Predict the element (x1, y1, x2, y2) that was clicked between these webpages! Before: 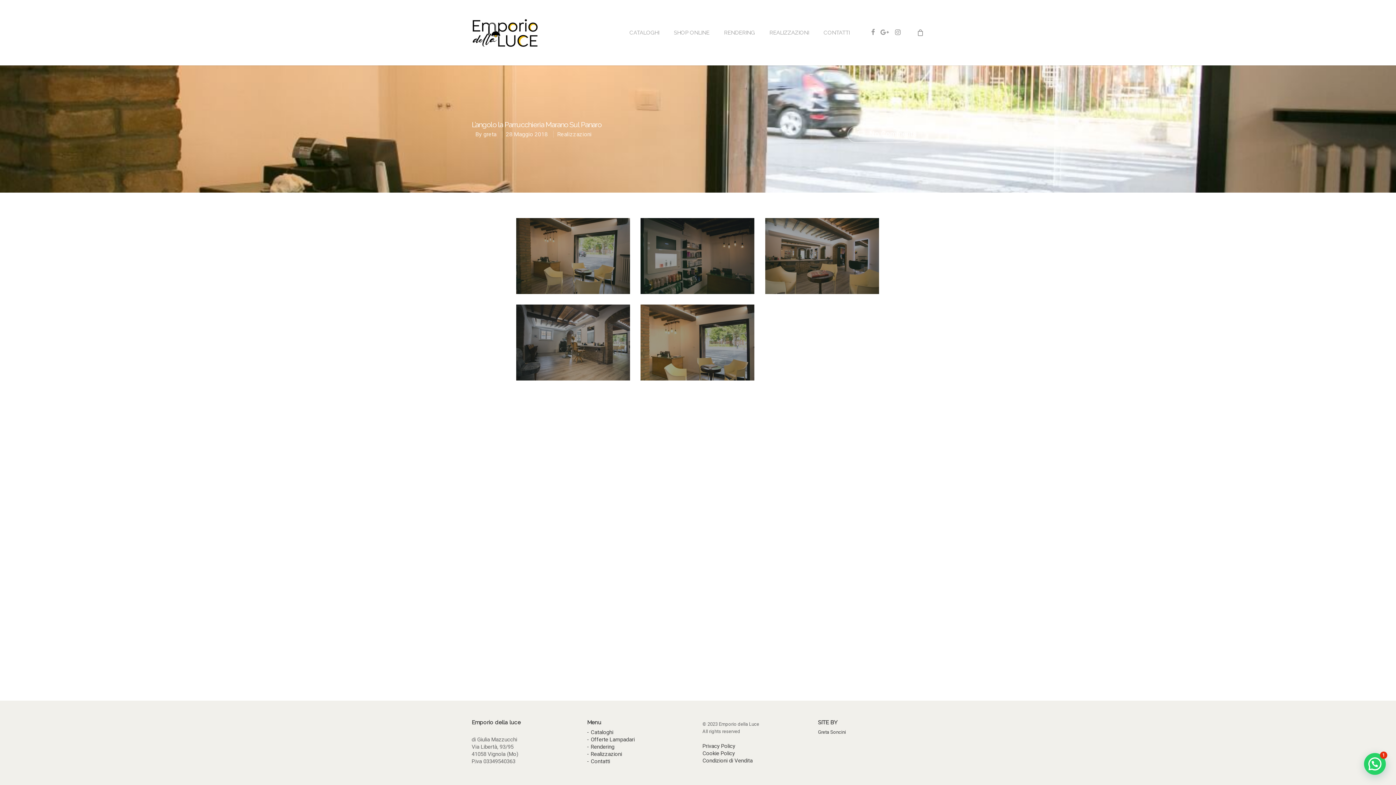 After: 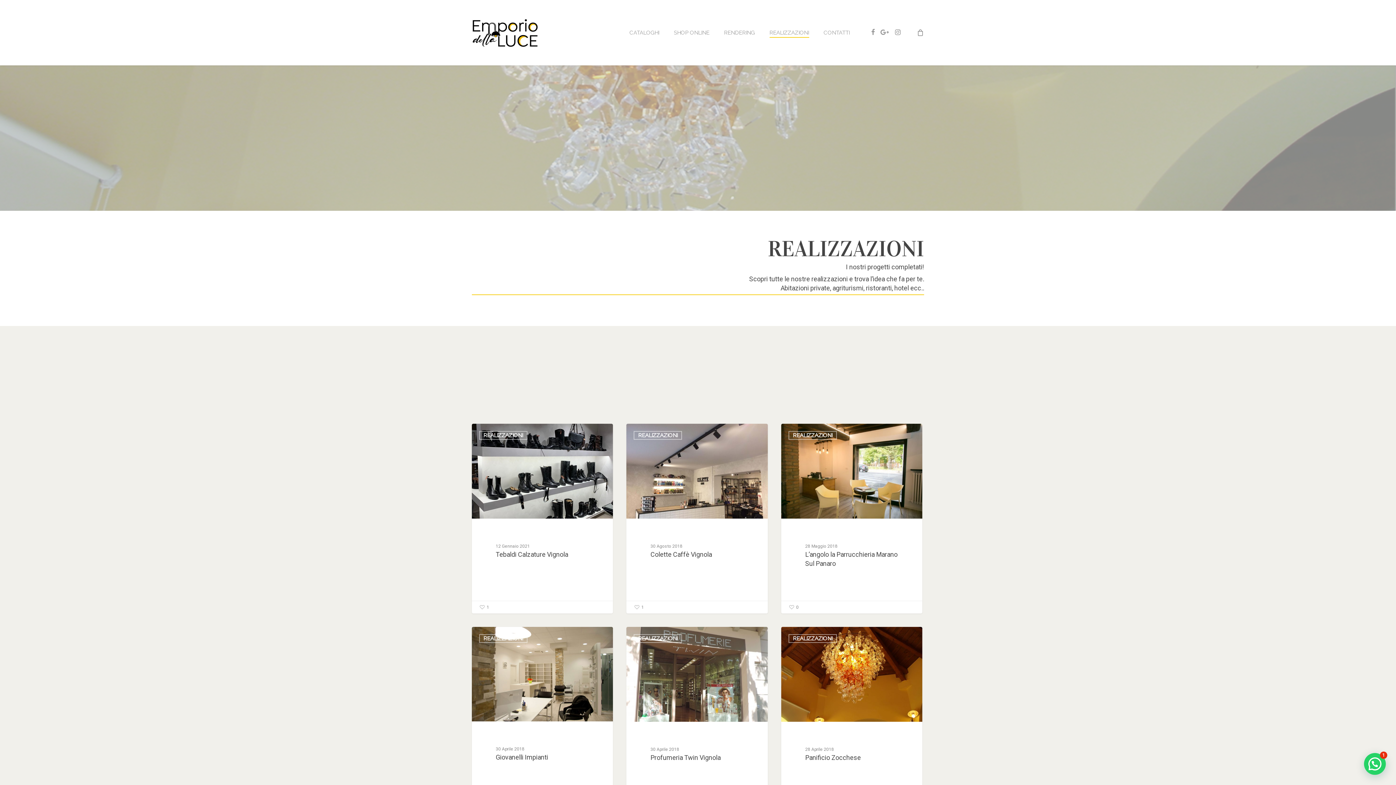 Action: bbox: (587, 751, 622, 757) label: - Realizzazioni